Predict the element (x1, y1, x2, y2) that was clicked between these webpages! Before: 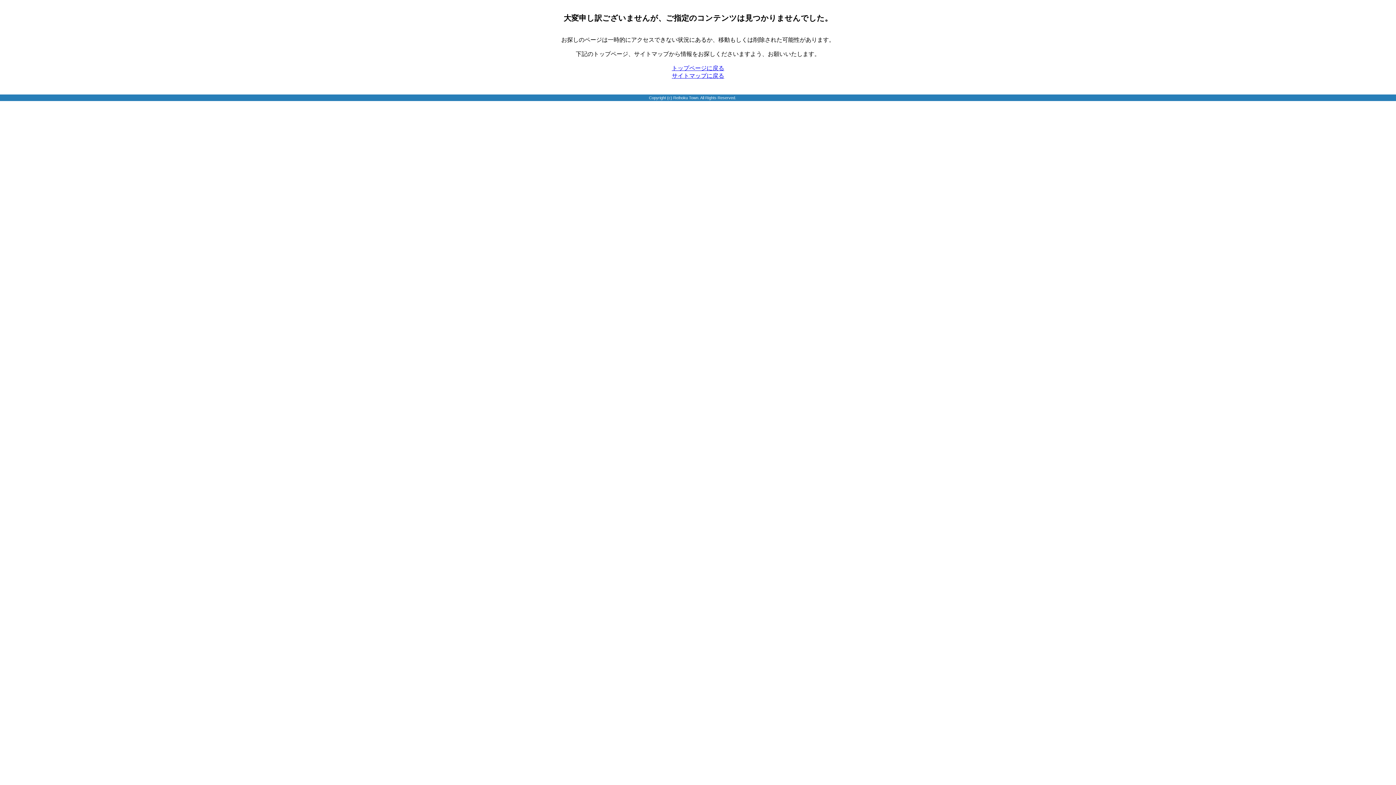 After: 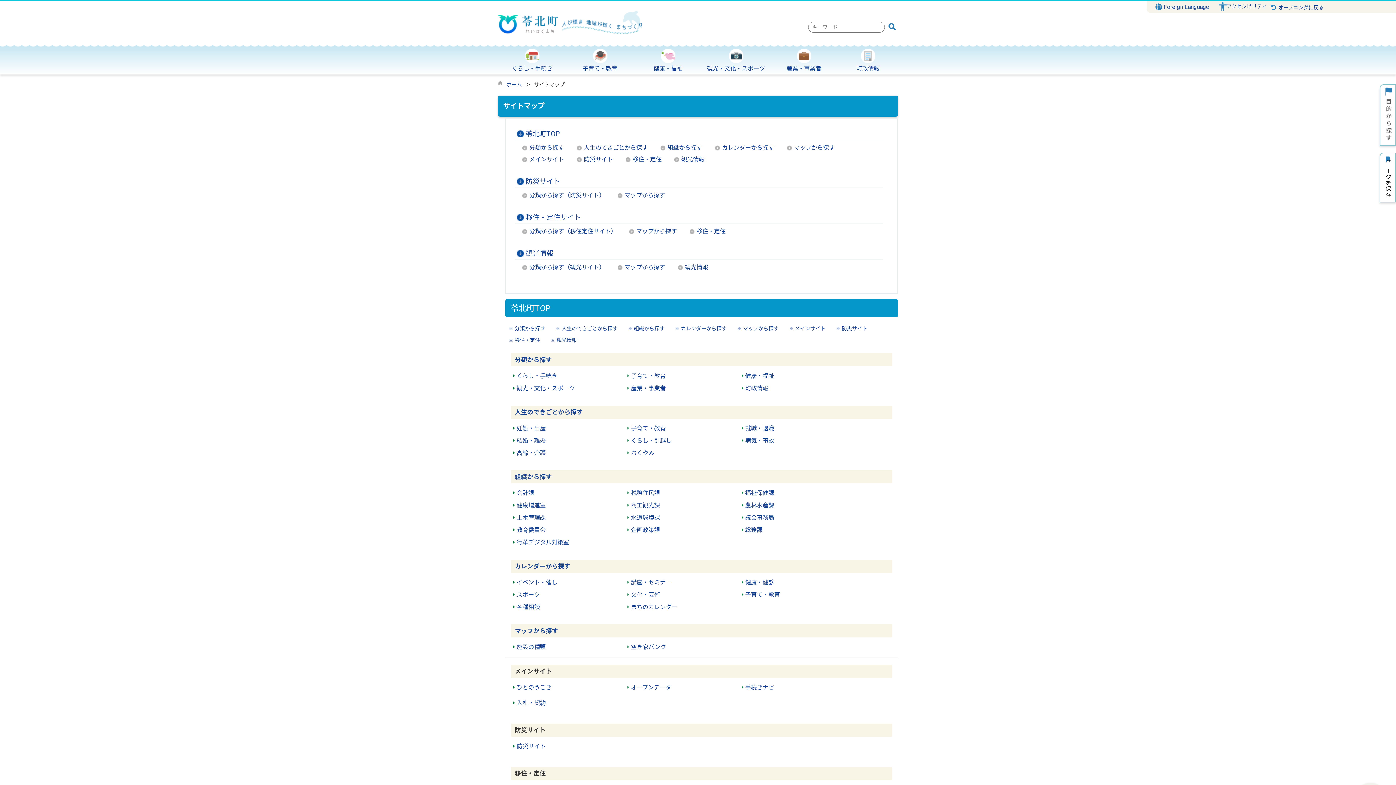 Action: bbox: (672, 72, 724, 78) label: サイトマップに戻る